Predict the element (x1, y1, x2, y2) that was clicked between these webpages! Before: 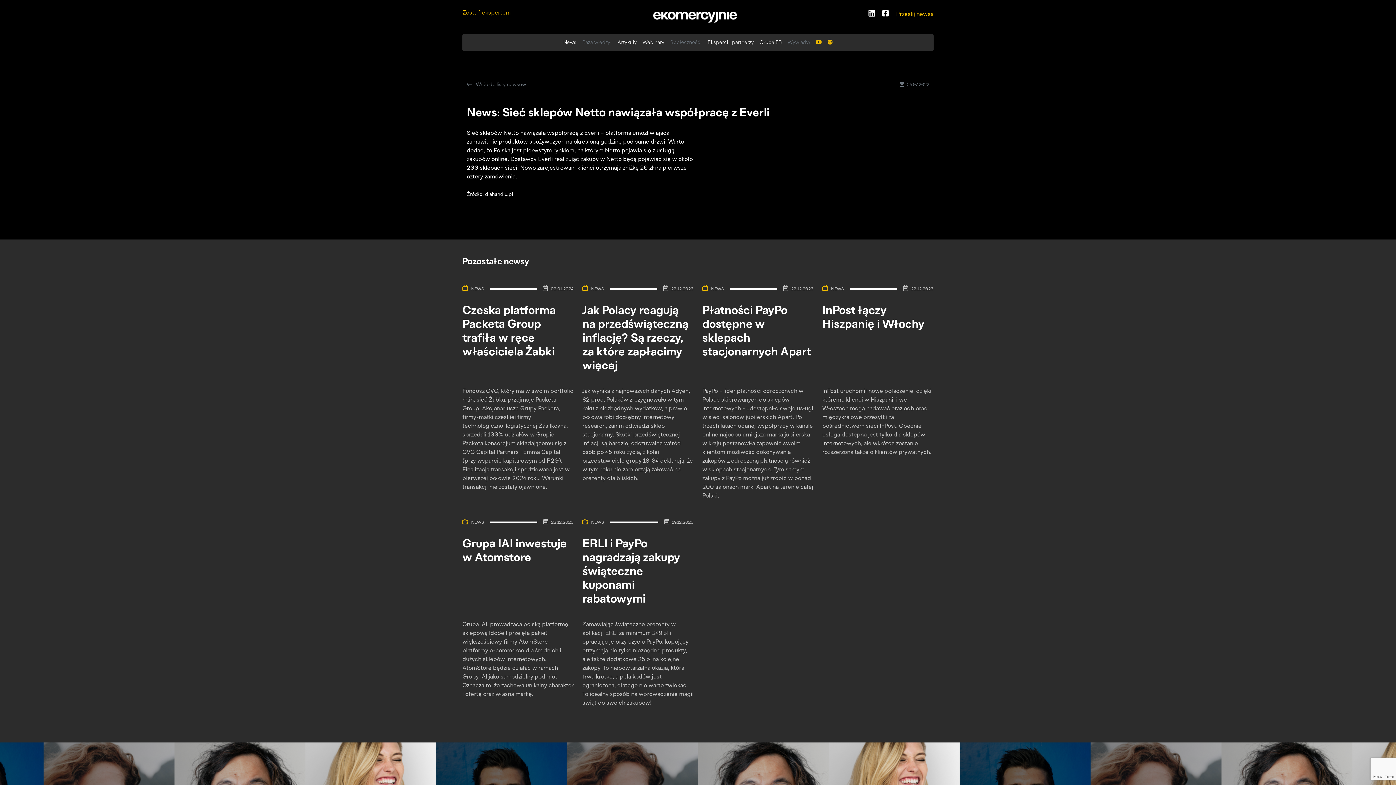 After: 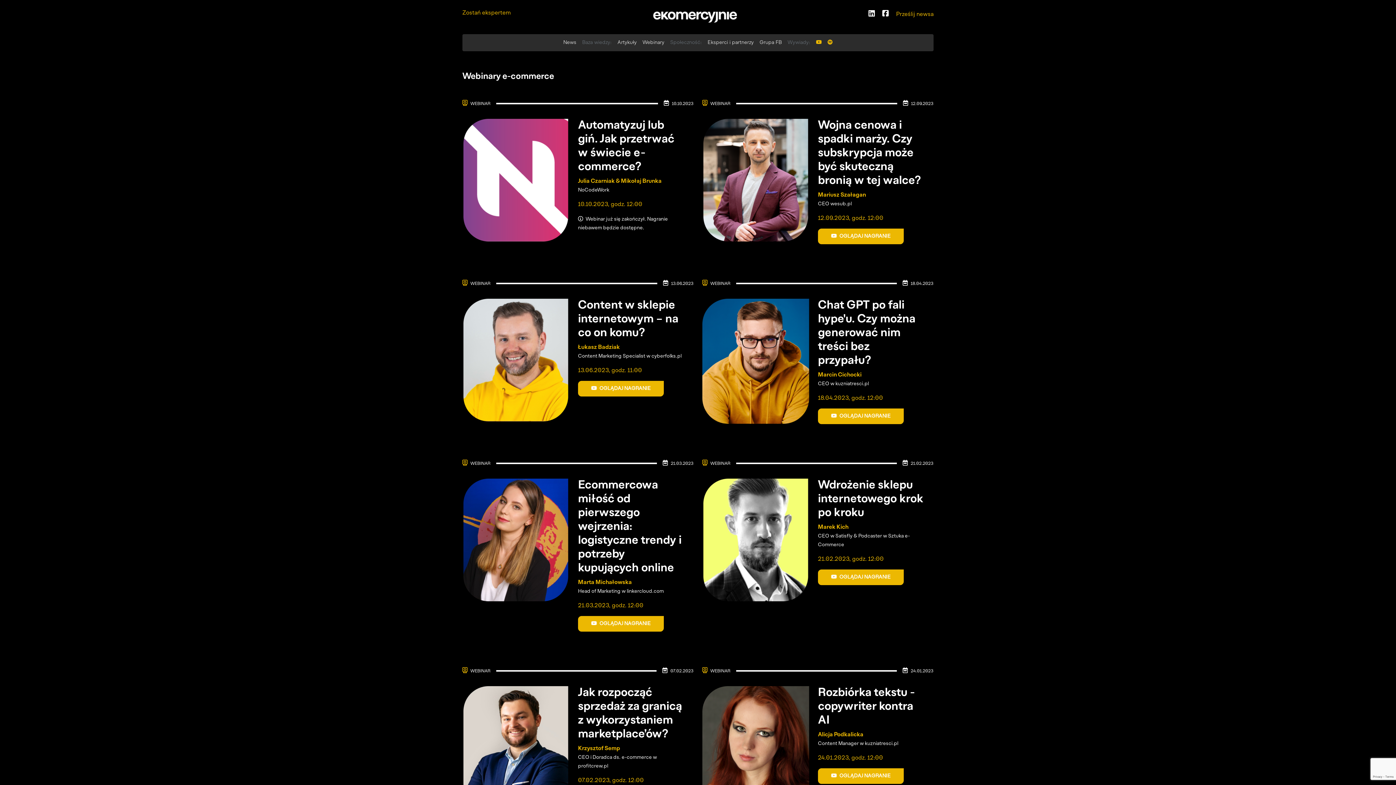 Action: label: Webinary bbox: (639, 36, 667, 49)